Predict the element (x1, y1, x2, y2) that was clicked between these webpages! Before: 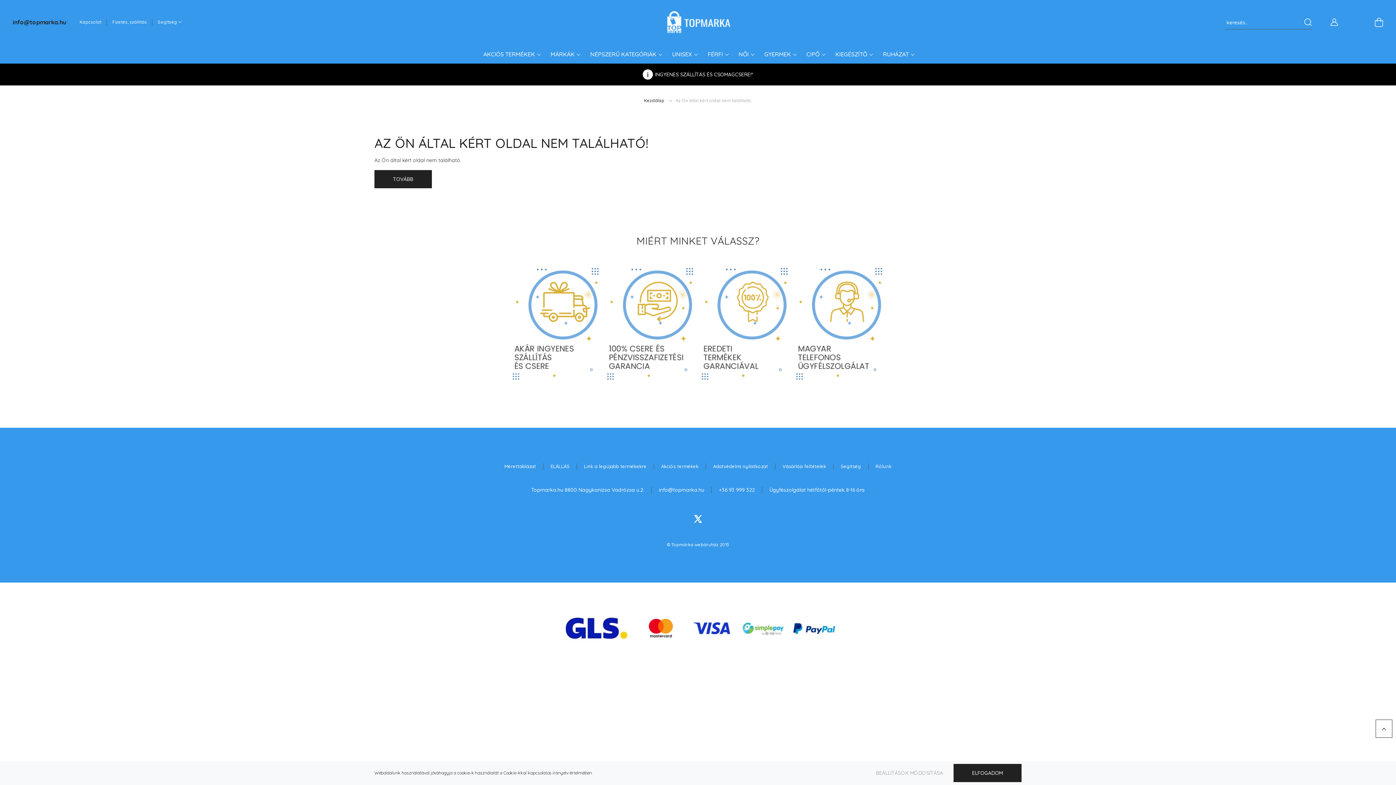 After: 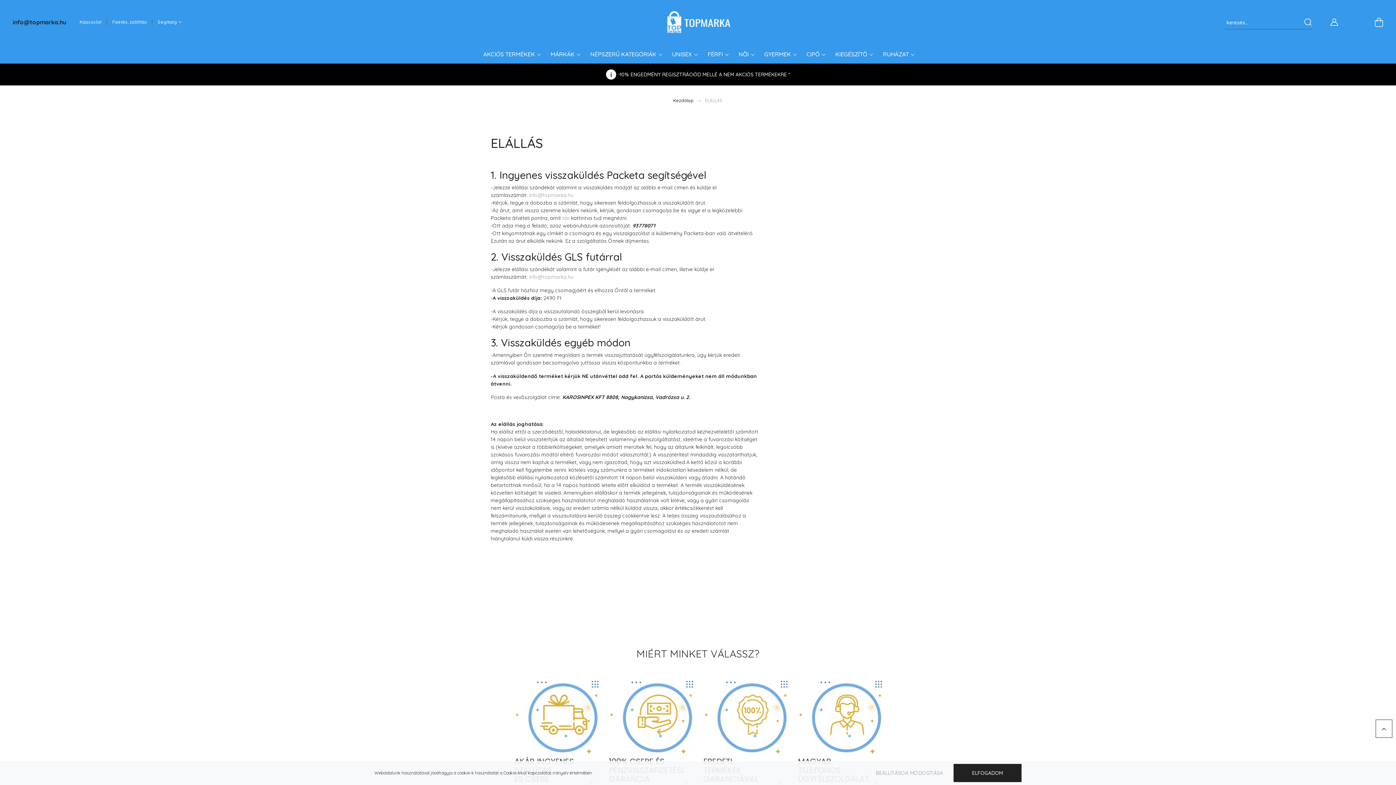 Action: bbox: (543, 461, 576, 471) label: ELÁLLÁS